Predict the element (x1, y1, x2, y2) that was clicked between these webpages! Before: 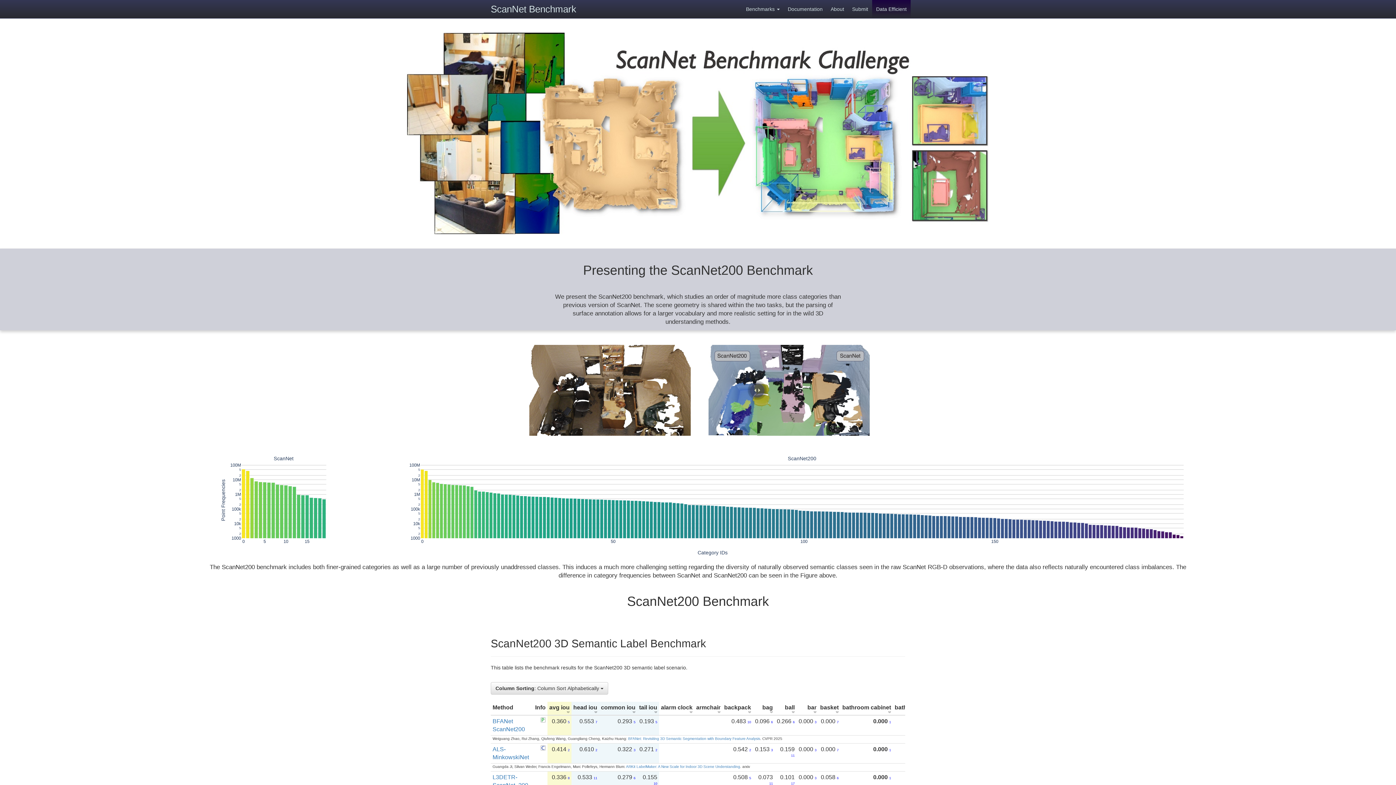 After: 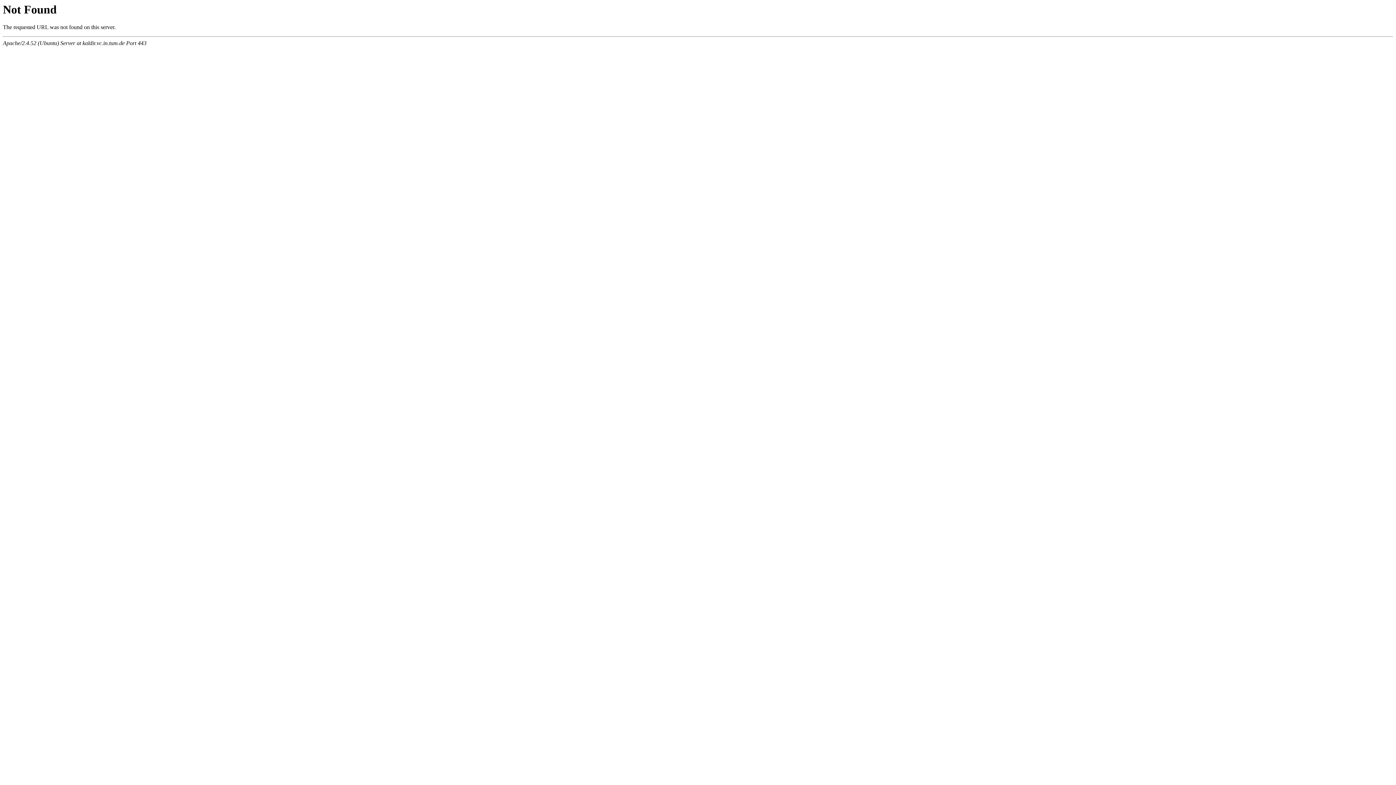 Action: bbox: (0, 32, 1396, 234)